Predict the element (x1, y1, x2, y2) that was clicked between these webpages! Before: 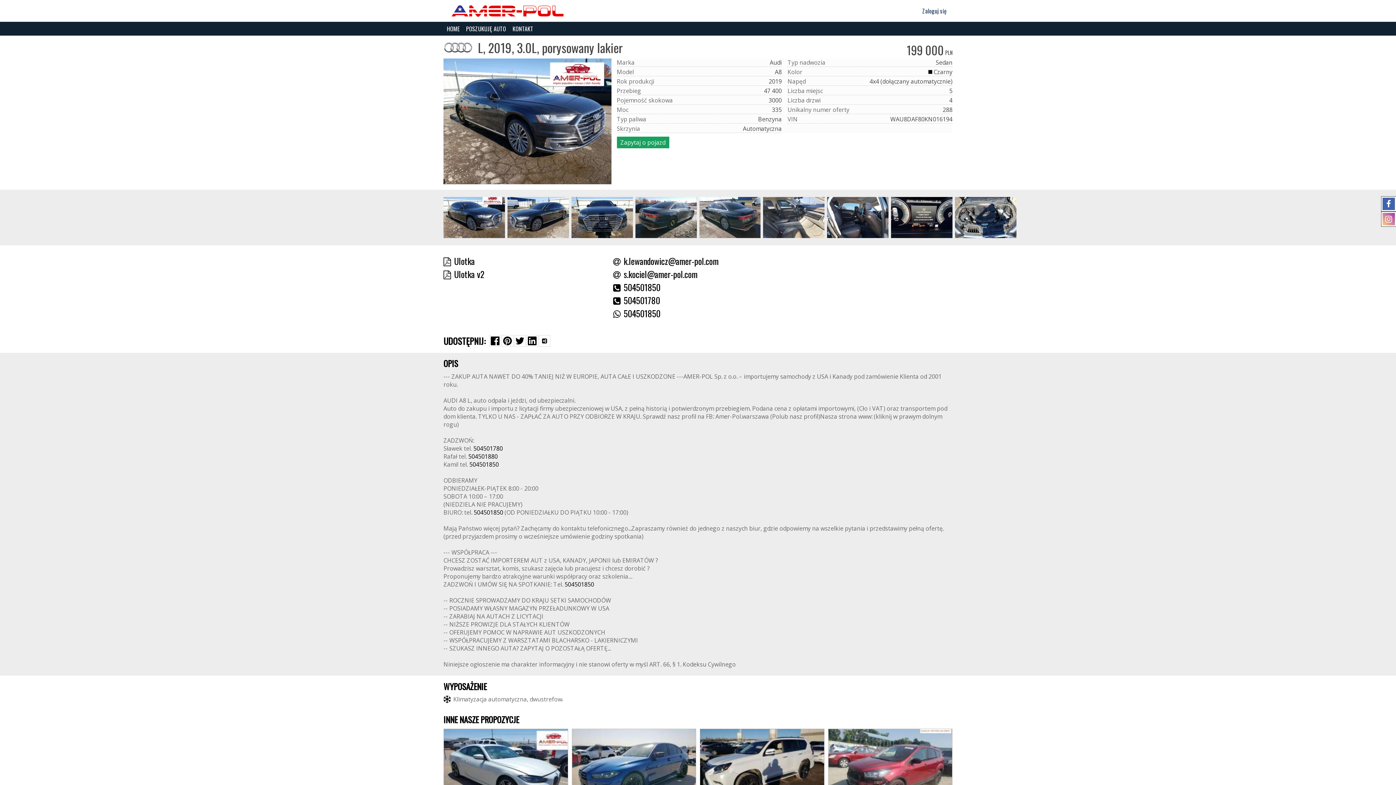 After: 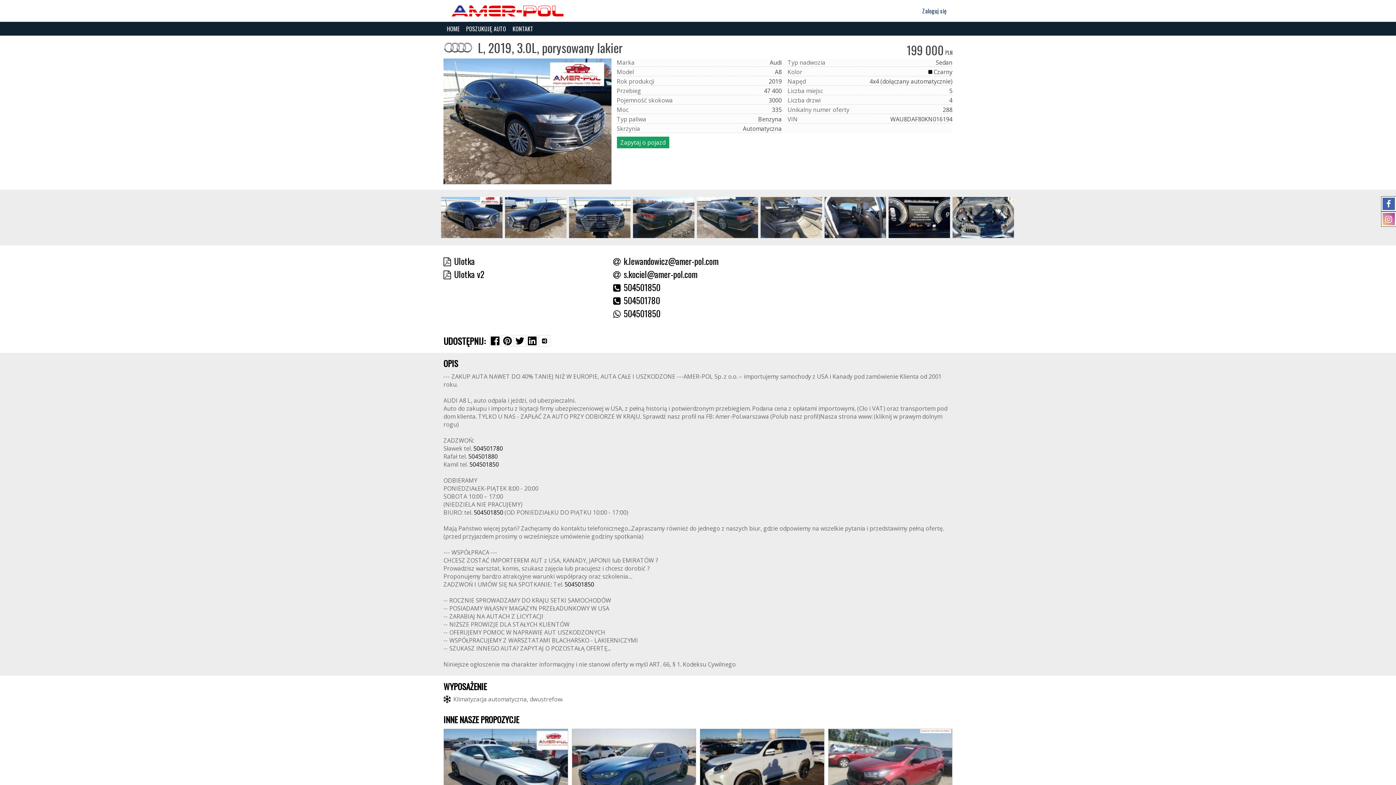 Action: label: 504501880 bbox: (468, 452, 497, 460)